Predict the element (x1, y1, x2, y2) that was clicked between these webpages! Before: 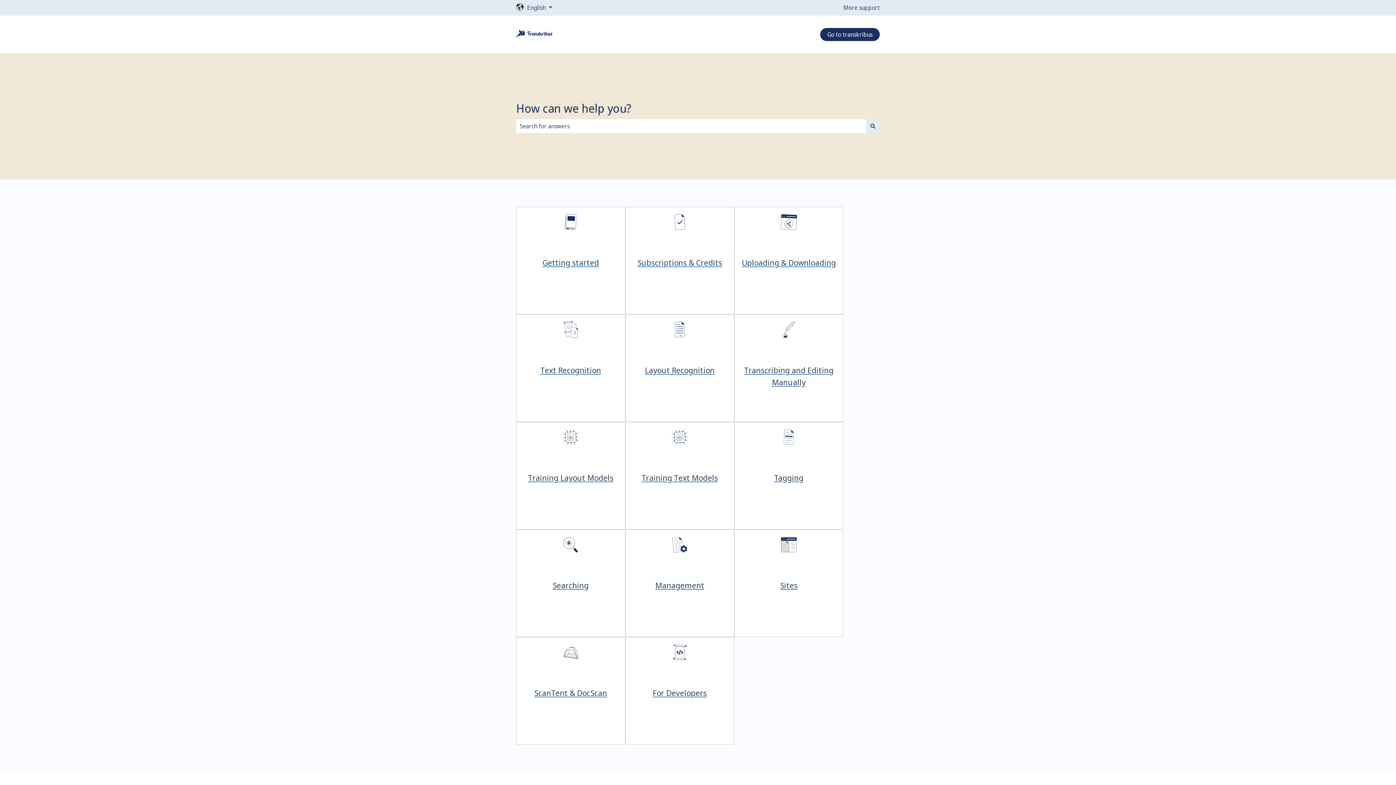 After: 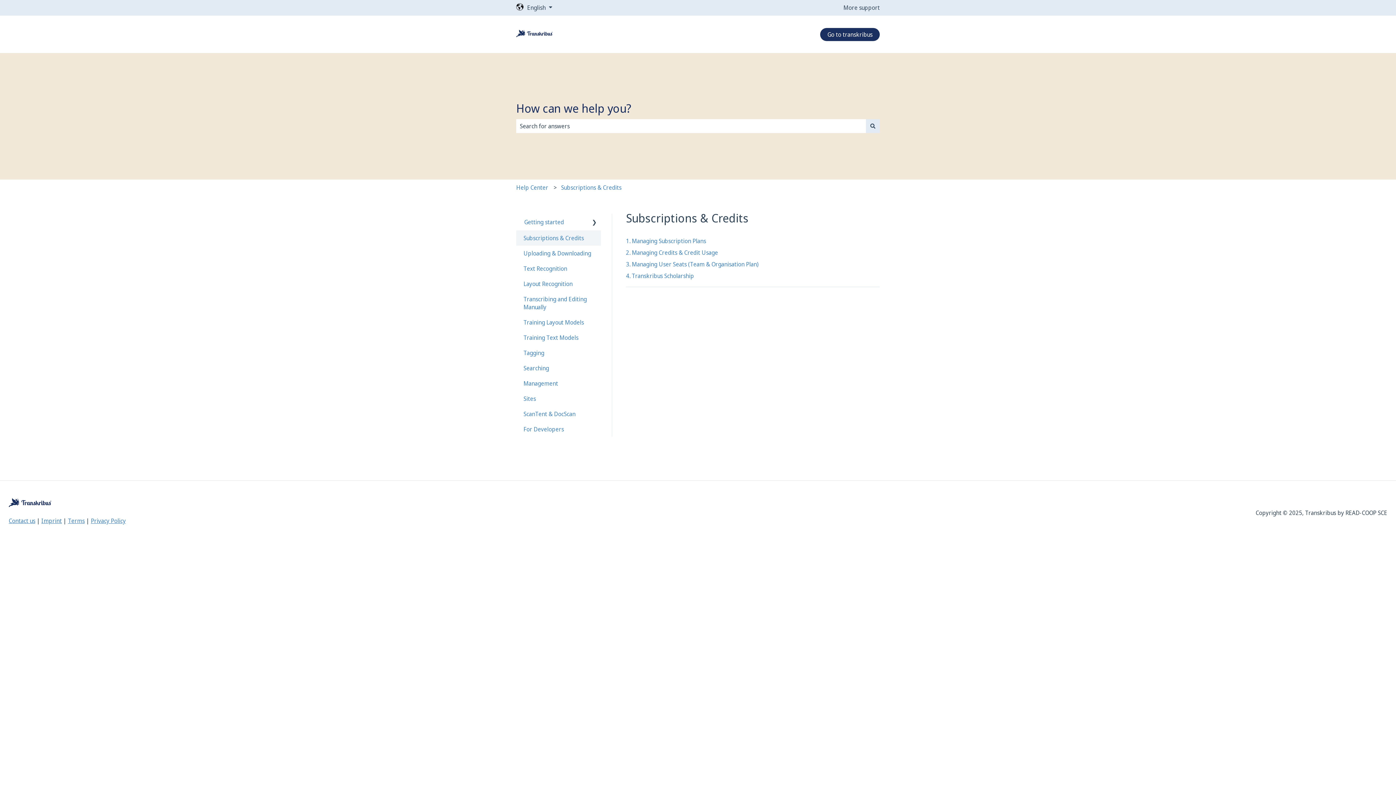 Action: bbox: (625, 207, 734, 314) label: Subscriptions & Credits